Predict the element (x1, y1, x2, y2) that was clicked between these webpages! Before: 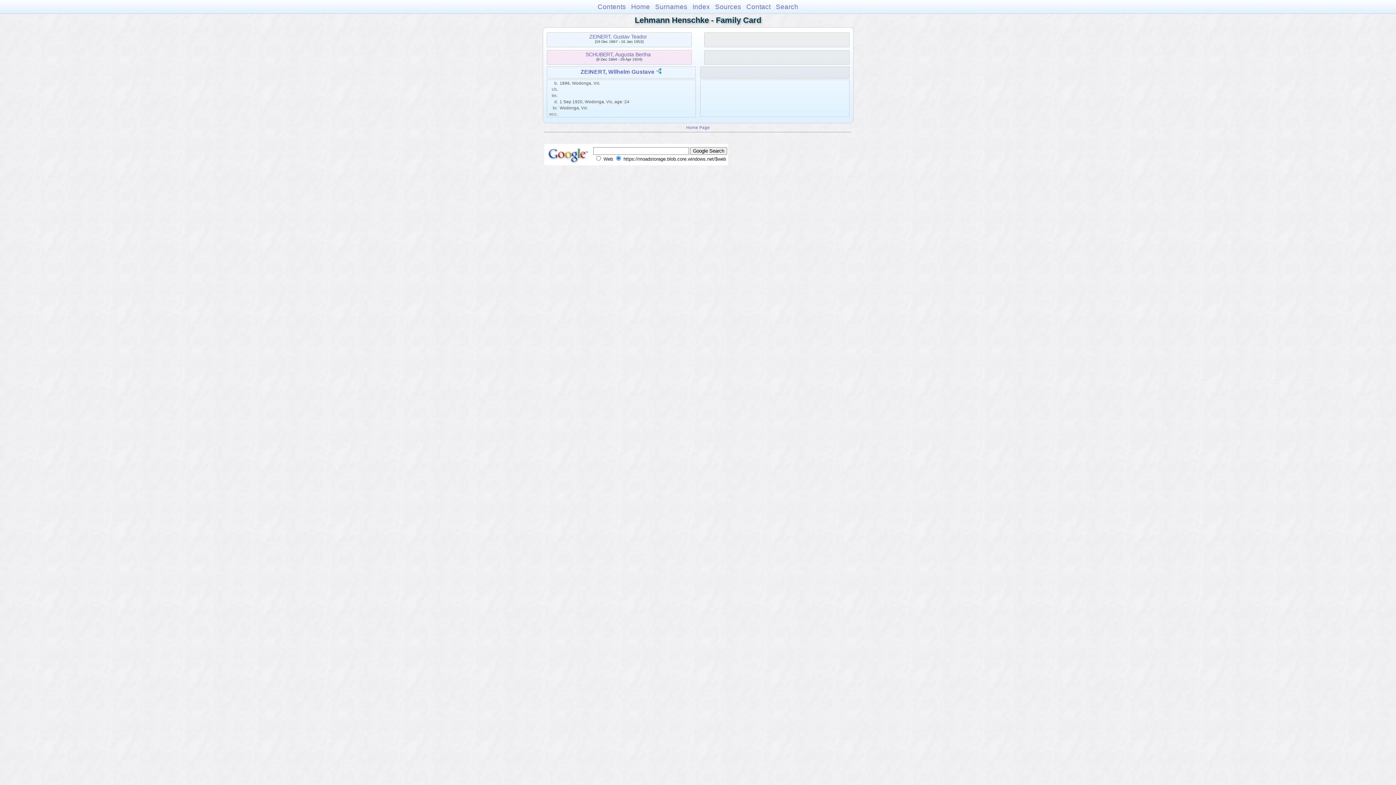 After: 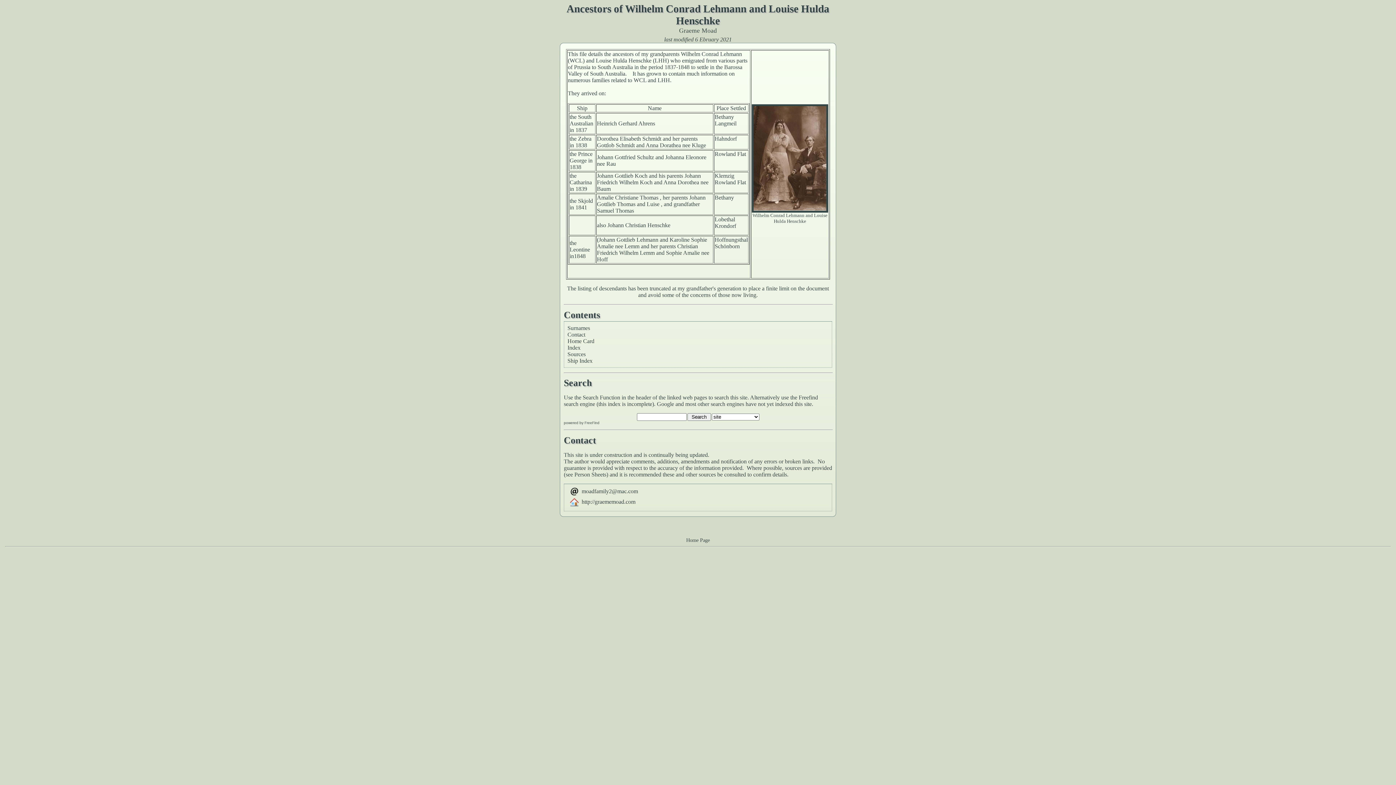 Action: label: Home Page bbox: (686, 124, 710, 129)